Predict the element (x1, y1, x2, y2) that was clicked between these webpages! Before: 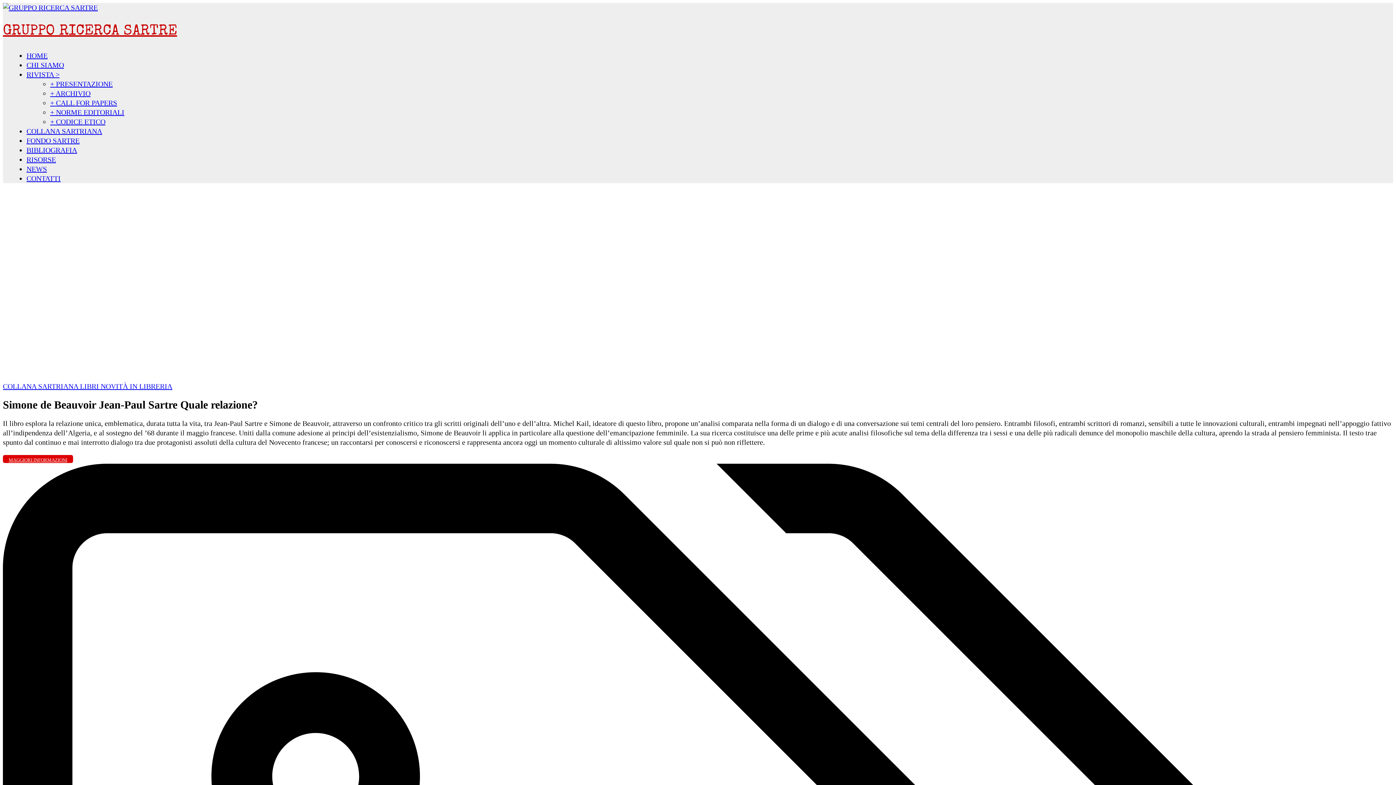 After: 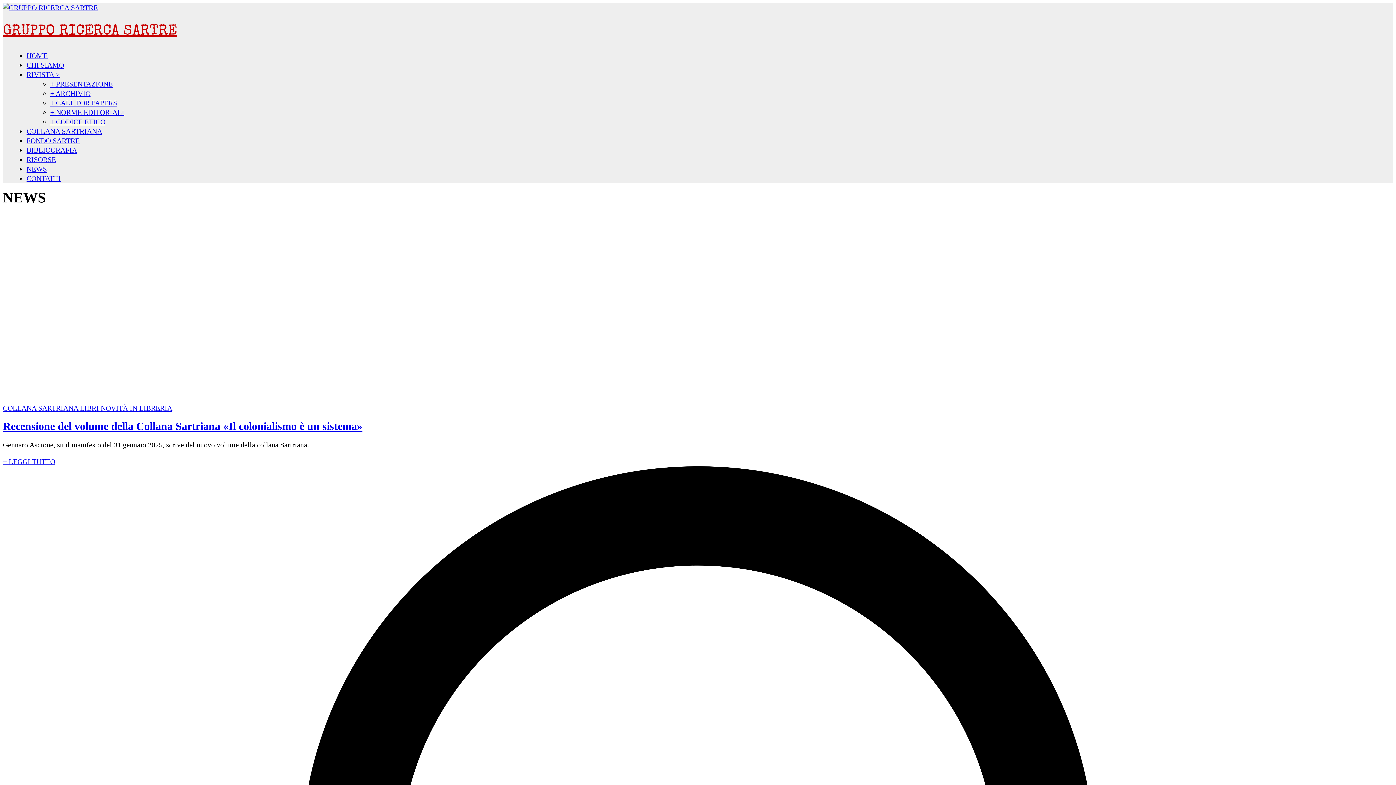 Action: bbox: (26, 165, 46, 173) label: NEWS